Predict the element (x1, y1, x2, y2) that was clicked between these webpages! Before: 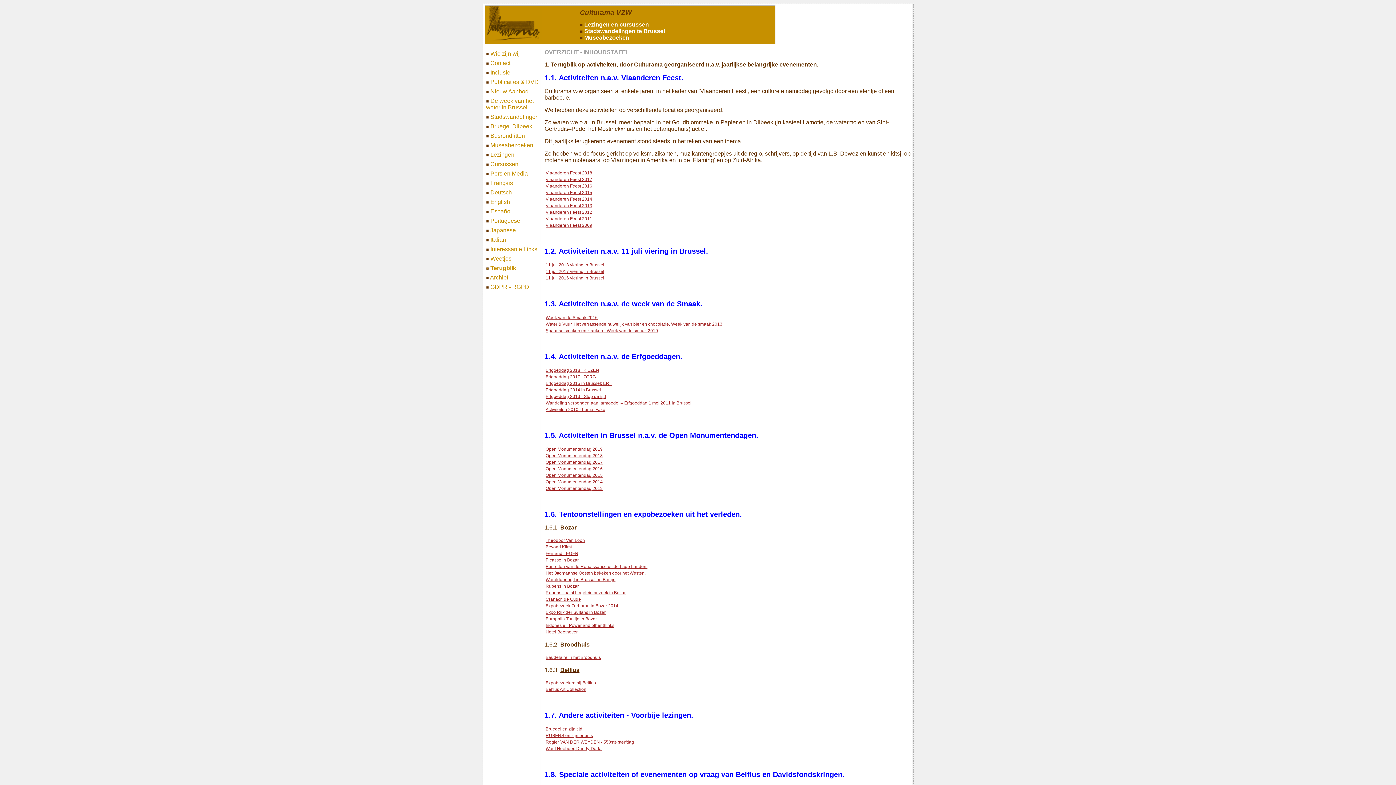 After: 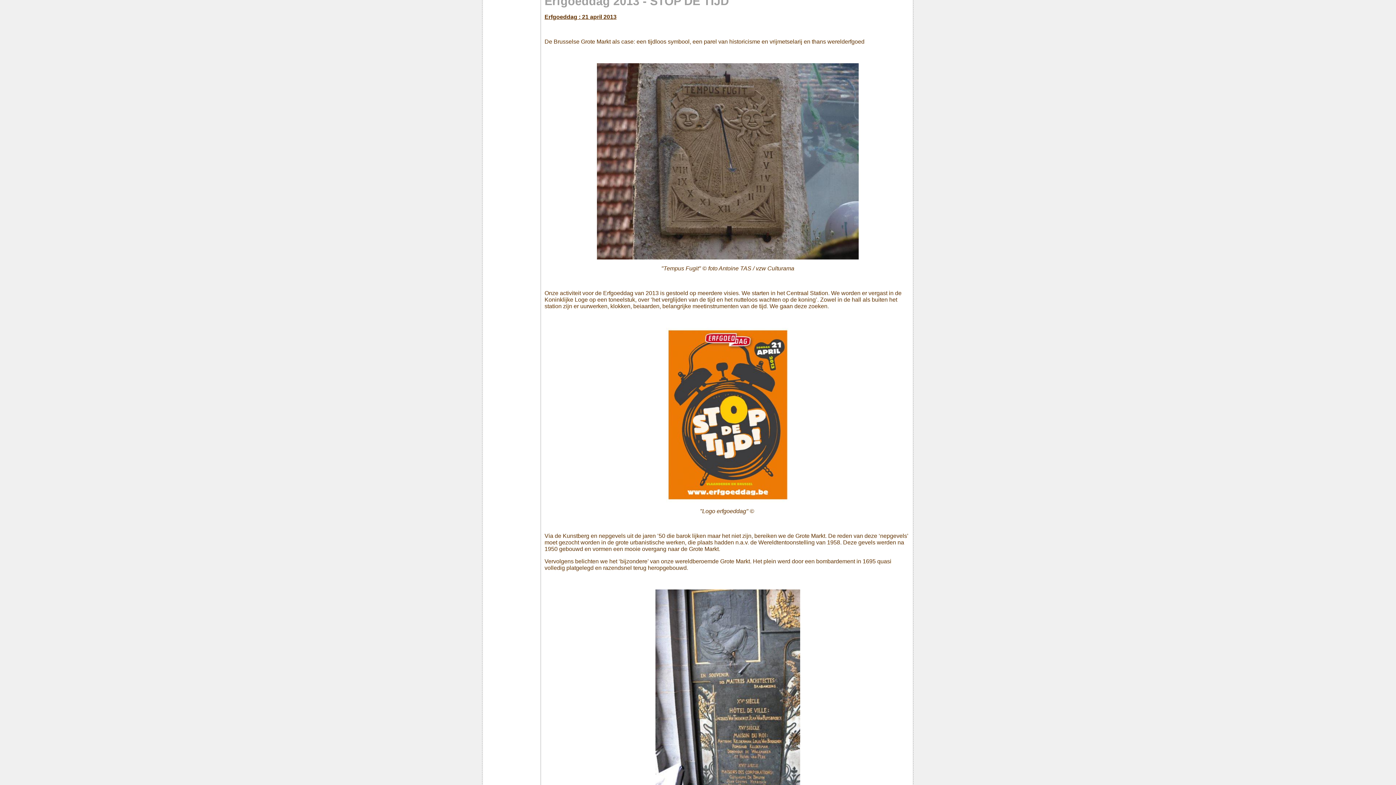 Action: label: Erfgoeddag 2013 - Stop de tijd bbox: (545, 393, 606, 399)